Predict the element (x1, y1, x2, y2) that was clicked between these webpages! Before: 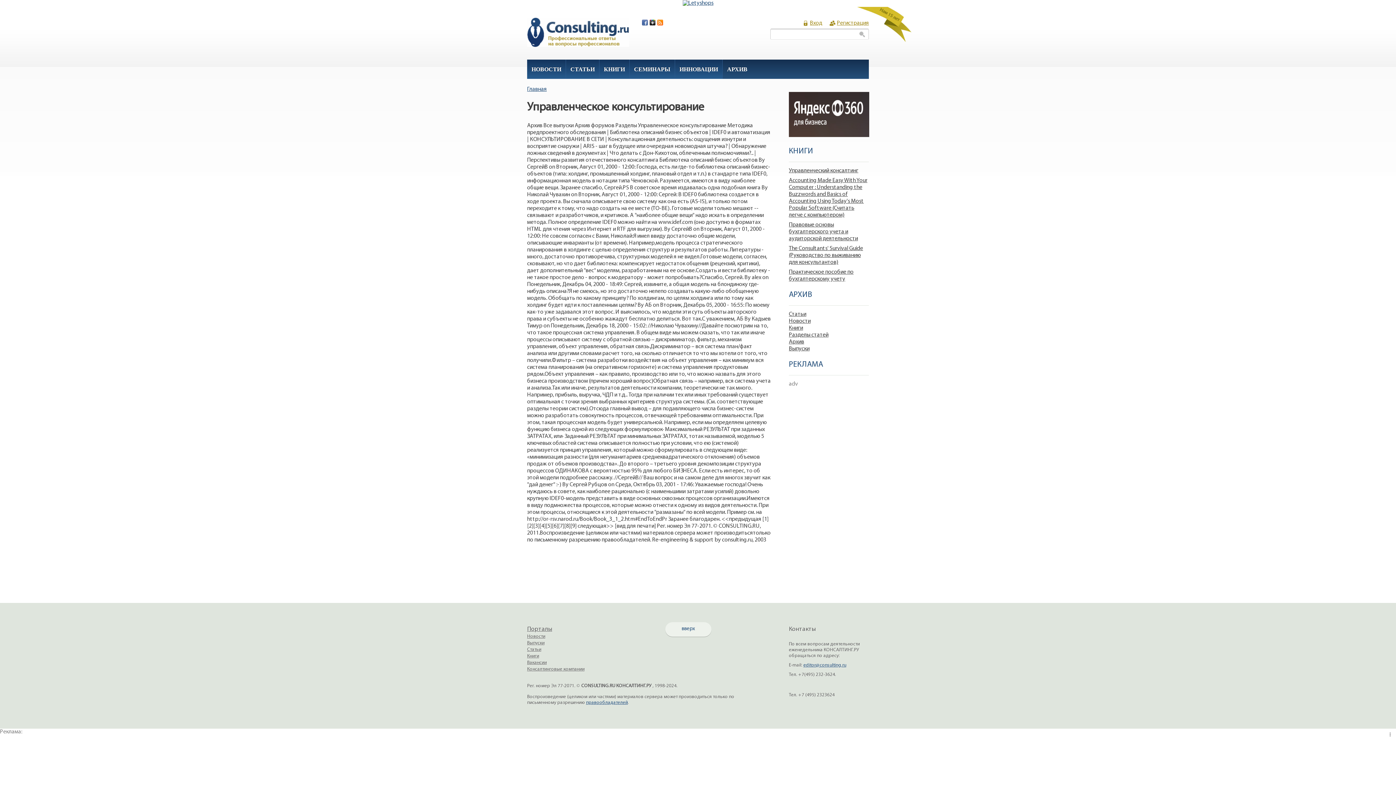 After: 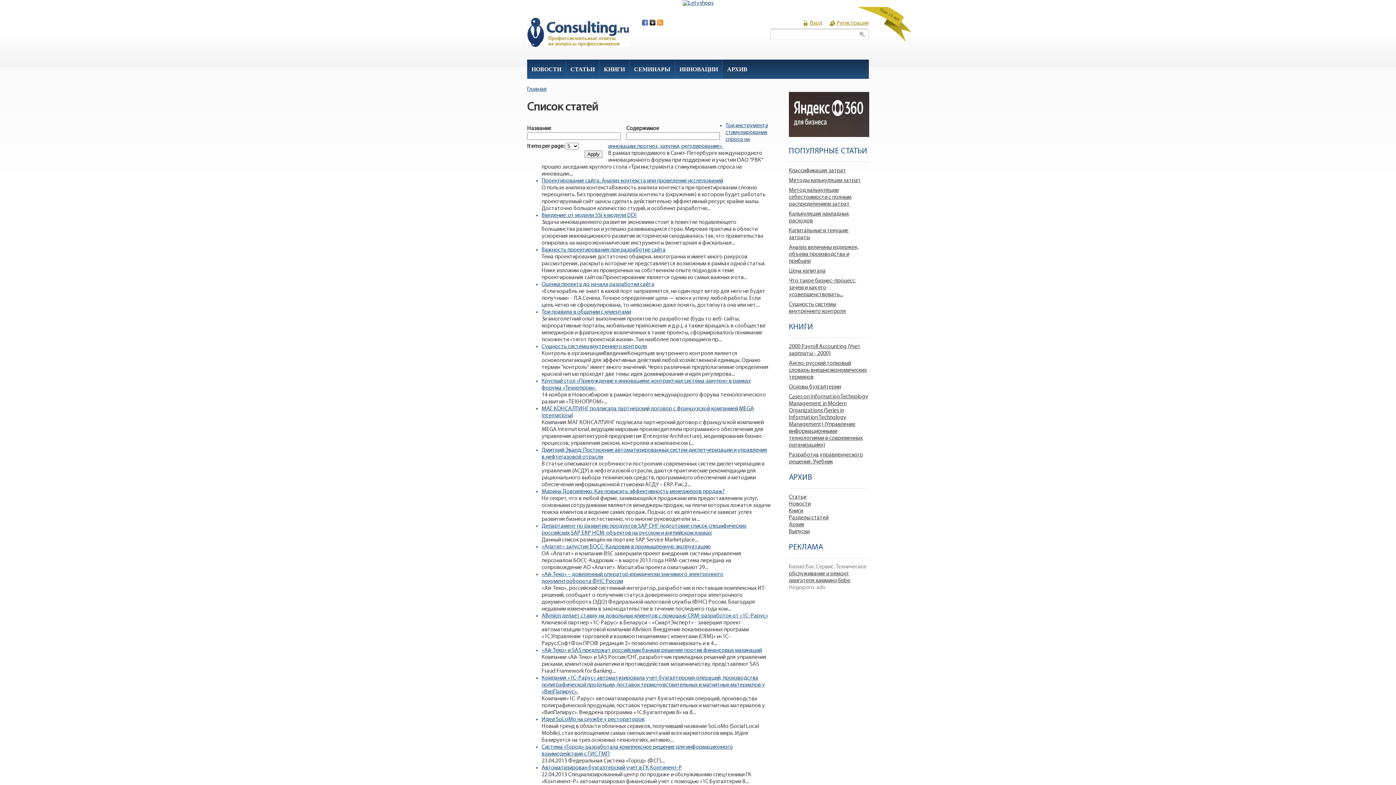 Action: bbox: (566, 59, 599, 76) label: СТАТЬИ